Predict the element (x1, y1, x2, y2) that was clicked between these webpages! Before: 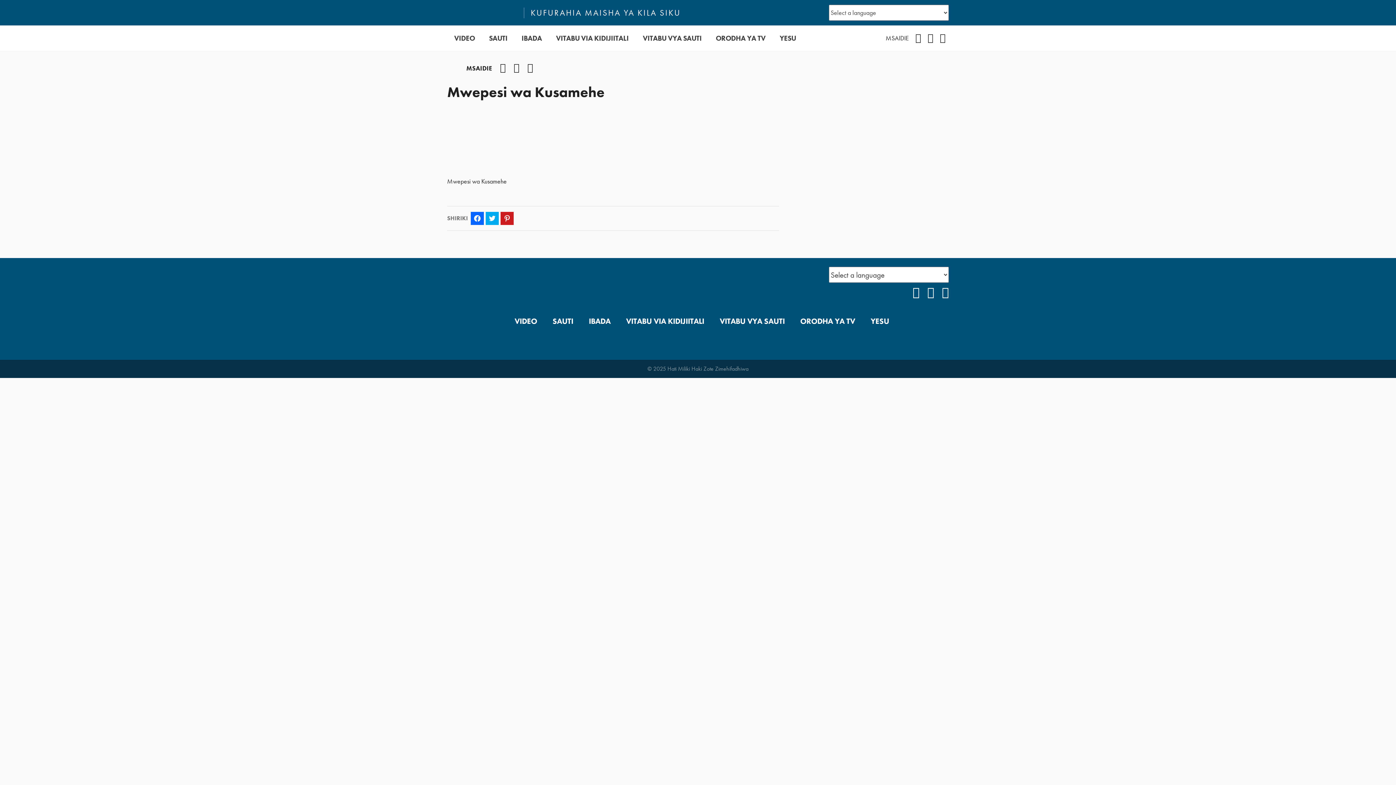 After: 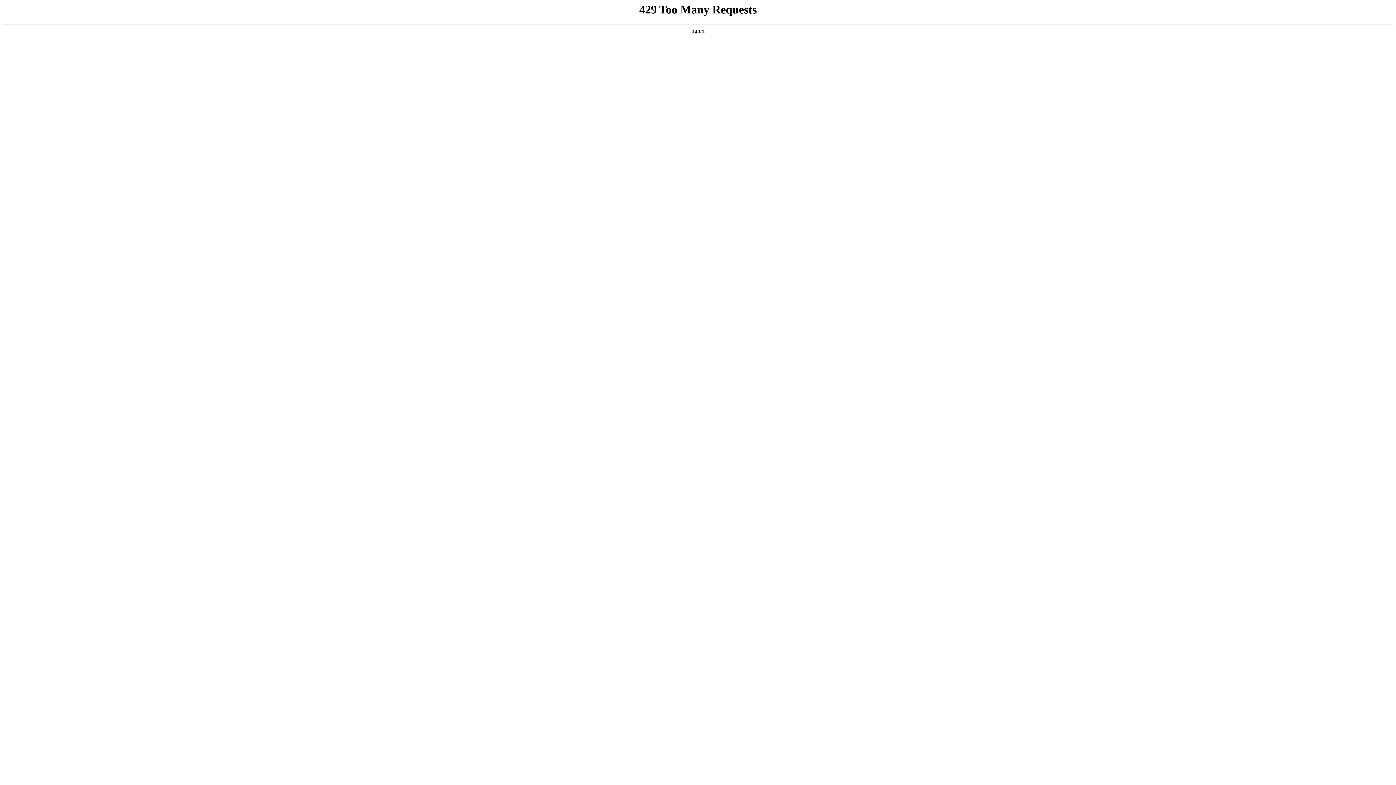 Action: bbox: (447, 106, 779, 169)